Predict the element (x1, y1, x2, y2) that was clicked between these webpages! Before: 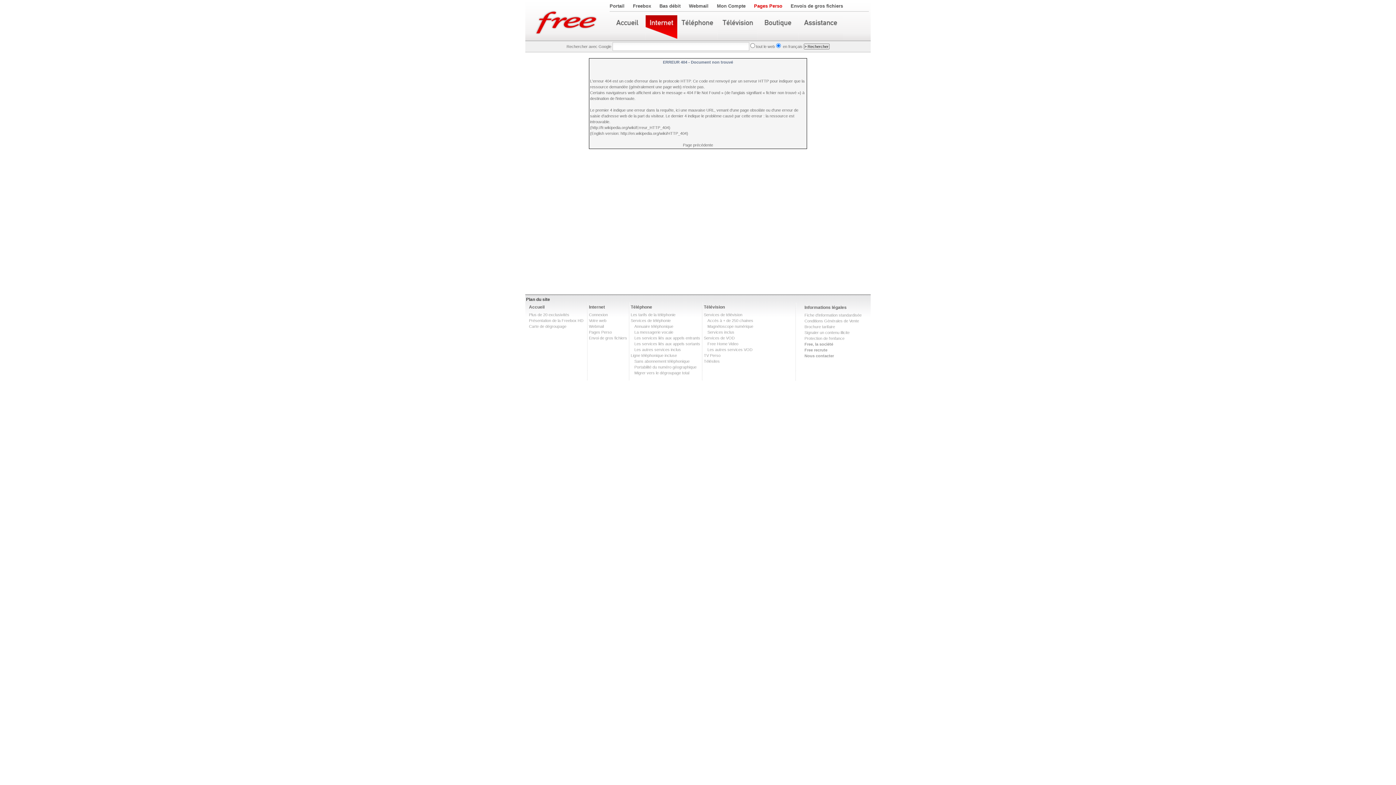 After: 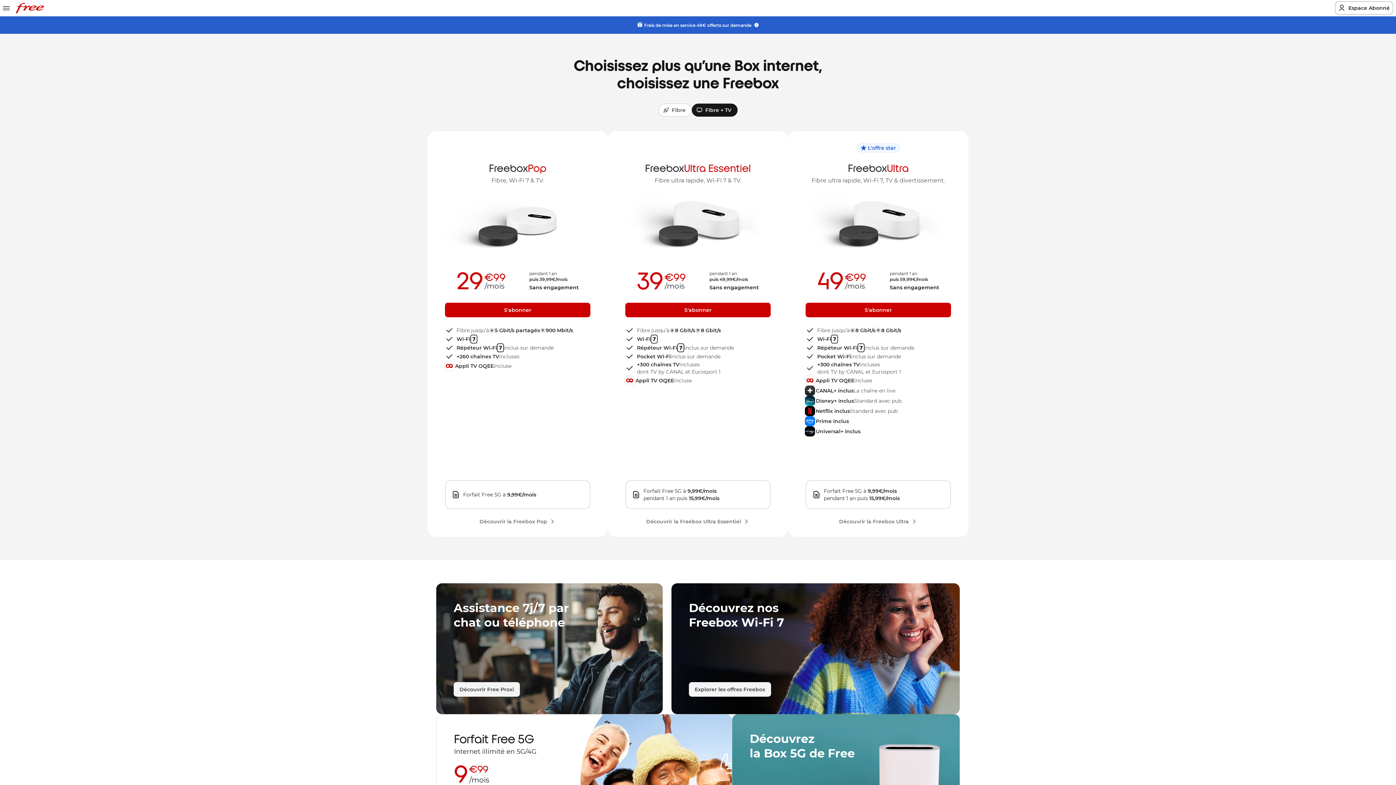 Action: bbox: (633, 3, 651, 8) label: Freebox